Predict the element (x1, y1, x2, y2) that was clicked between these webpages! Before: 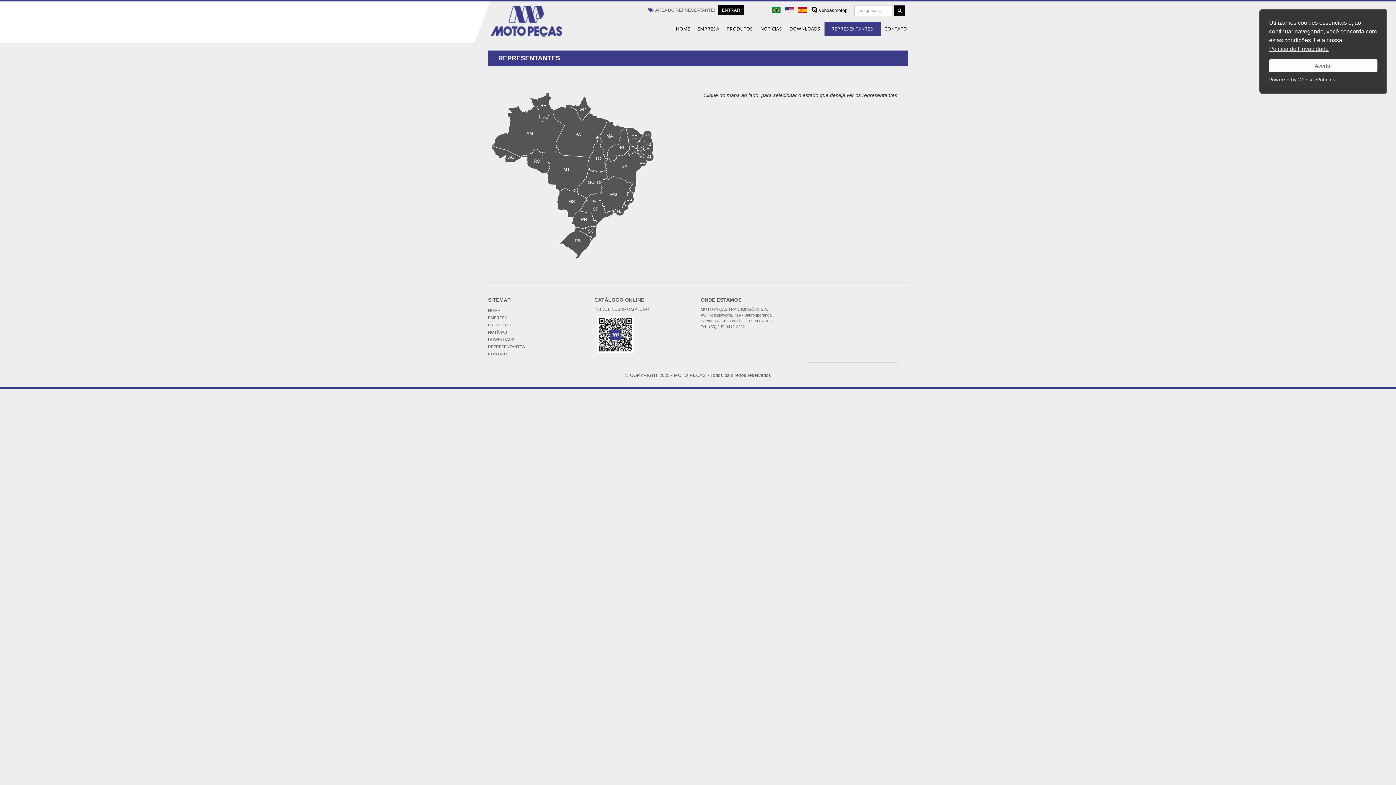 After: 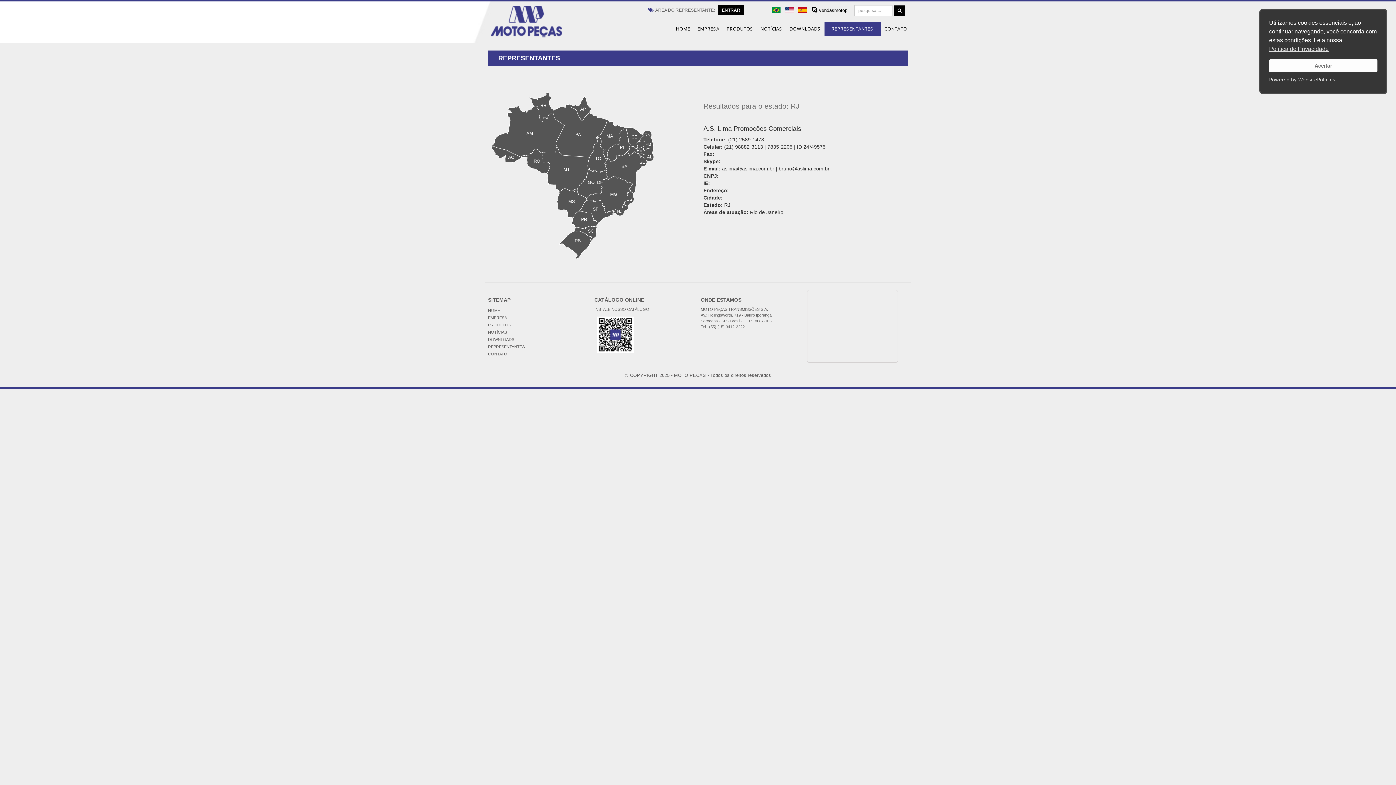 Action: bbox: (611, 204, 628, 215)